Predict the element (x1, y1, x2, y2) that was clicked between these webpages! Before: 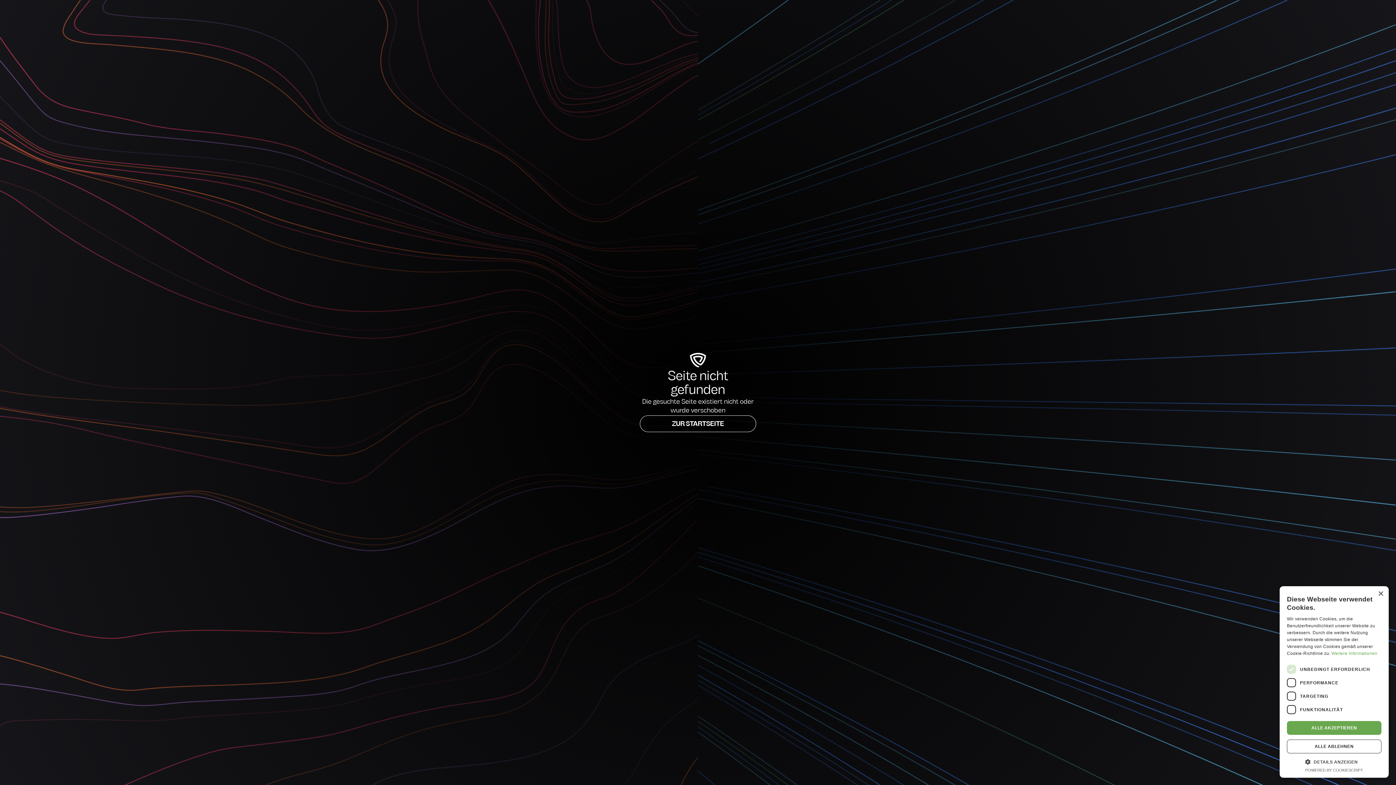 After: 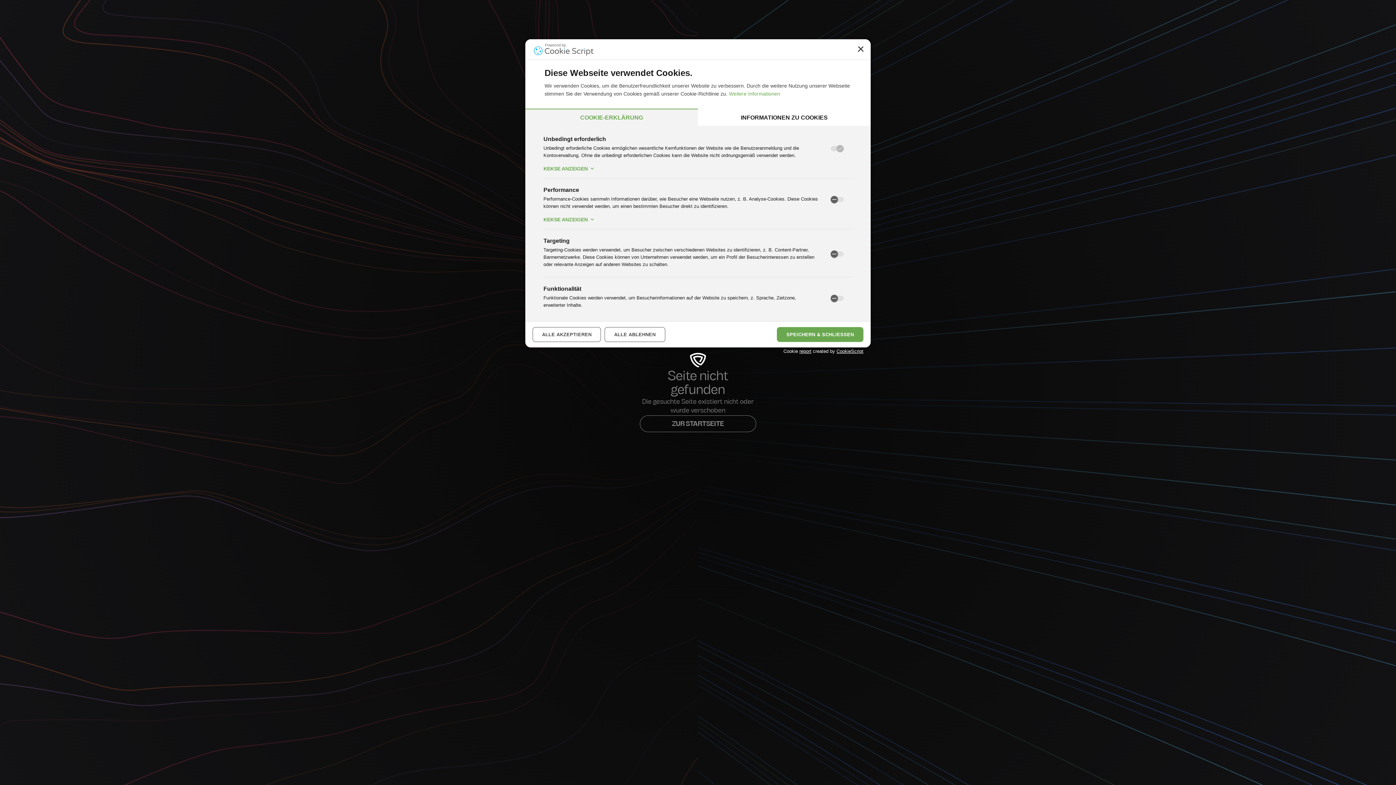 Action: label:  DETAILS ANZEIGEN bbox: (1287, 758, 1381, 765)